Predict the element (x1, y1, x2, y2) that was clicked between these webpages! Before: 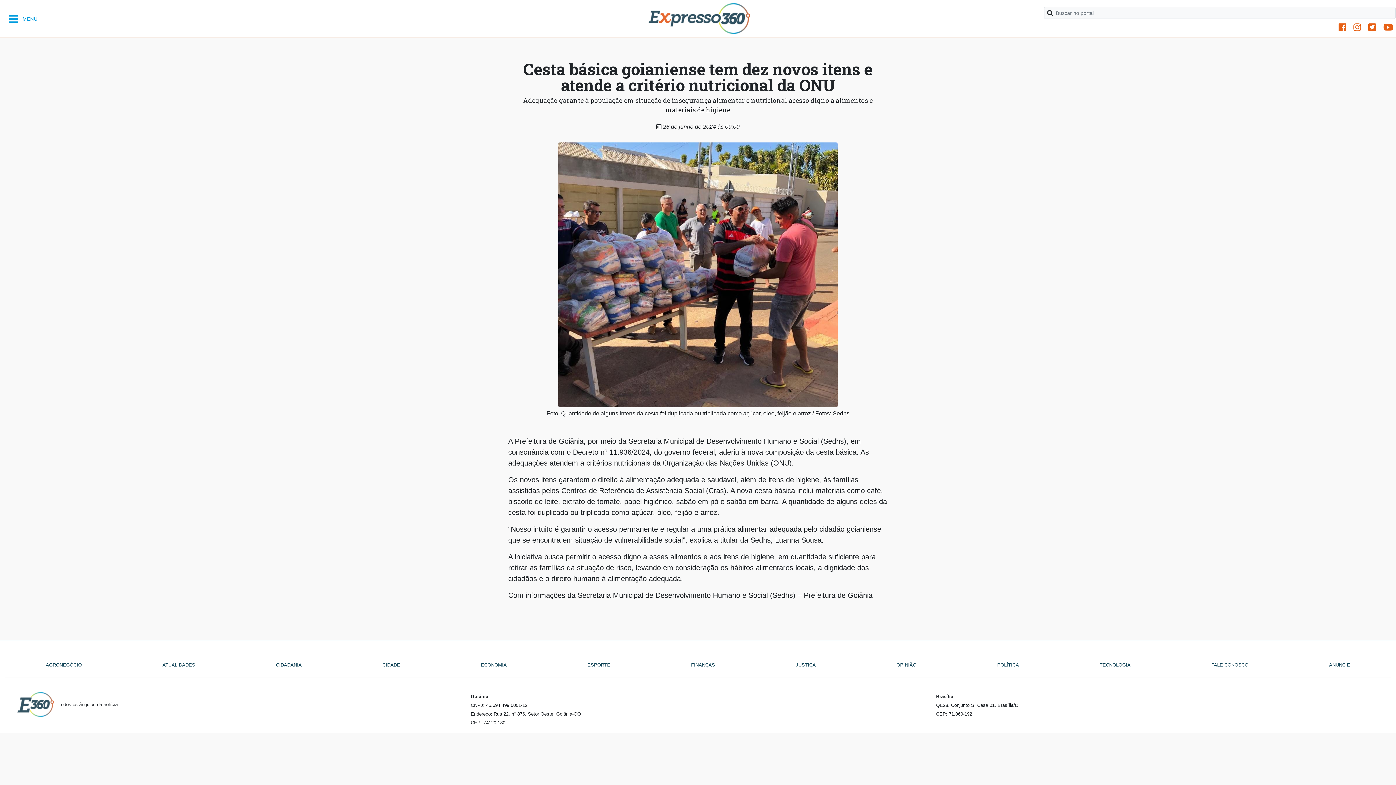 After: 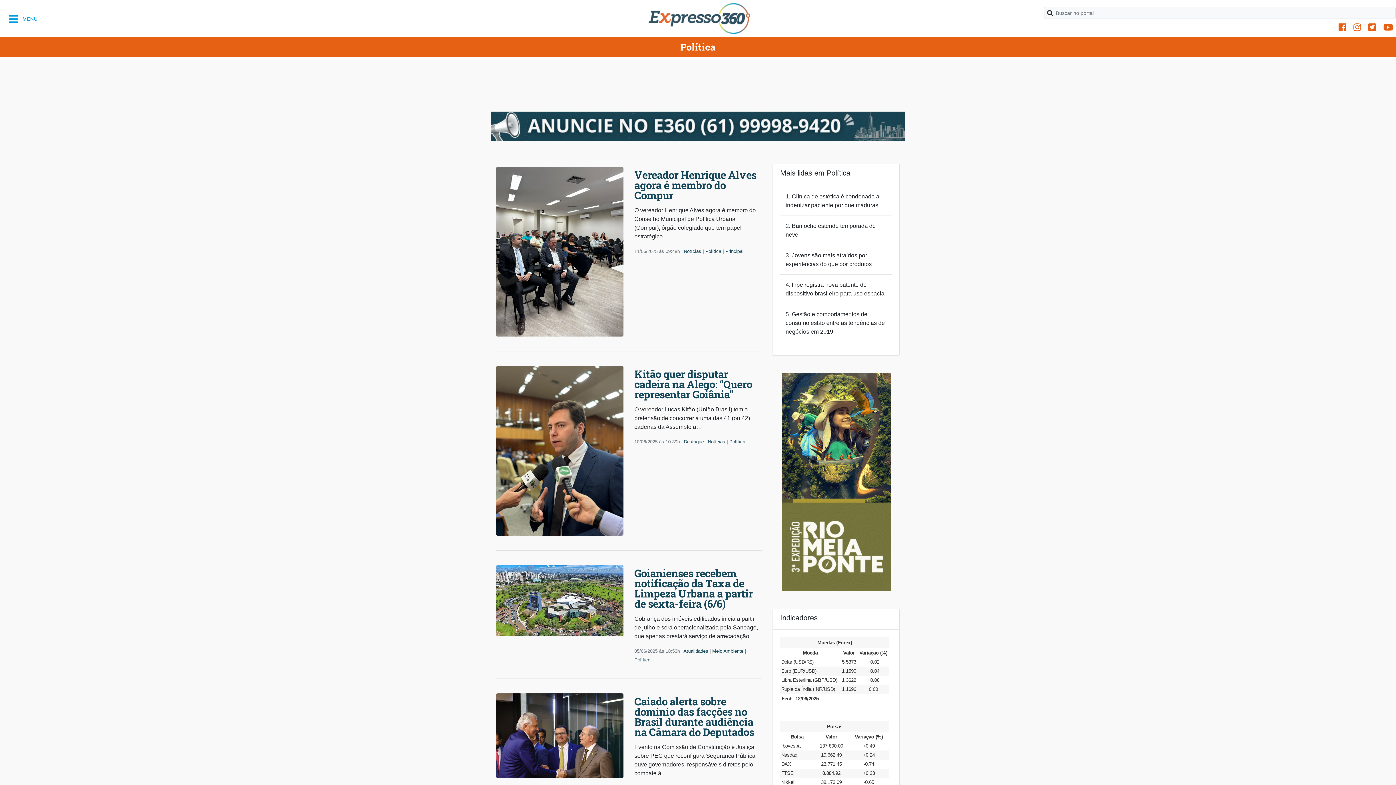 Action: label: POLÍTICA bbox: (957, 658, 1059, 671)